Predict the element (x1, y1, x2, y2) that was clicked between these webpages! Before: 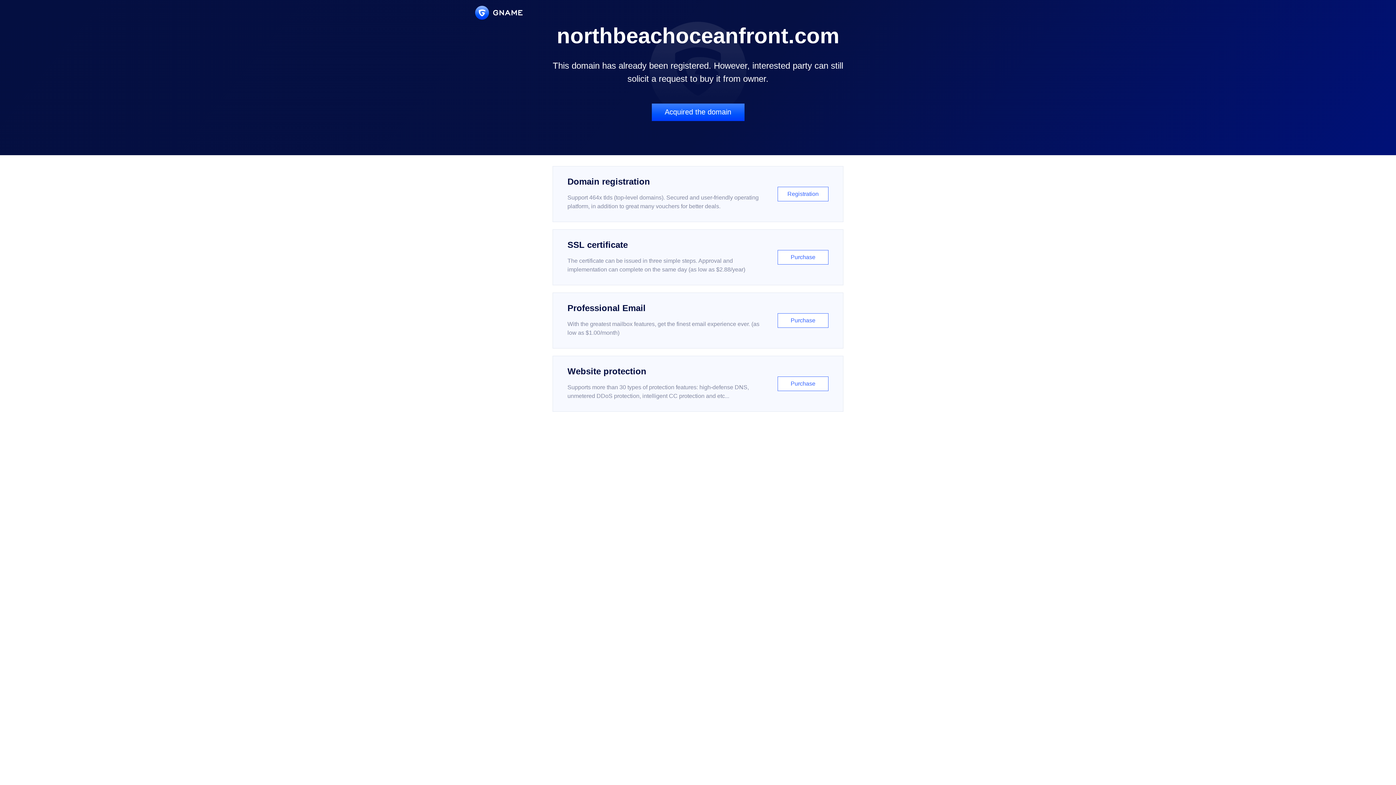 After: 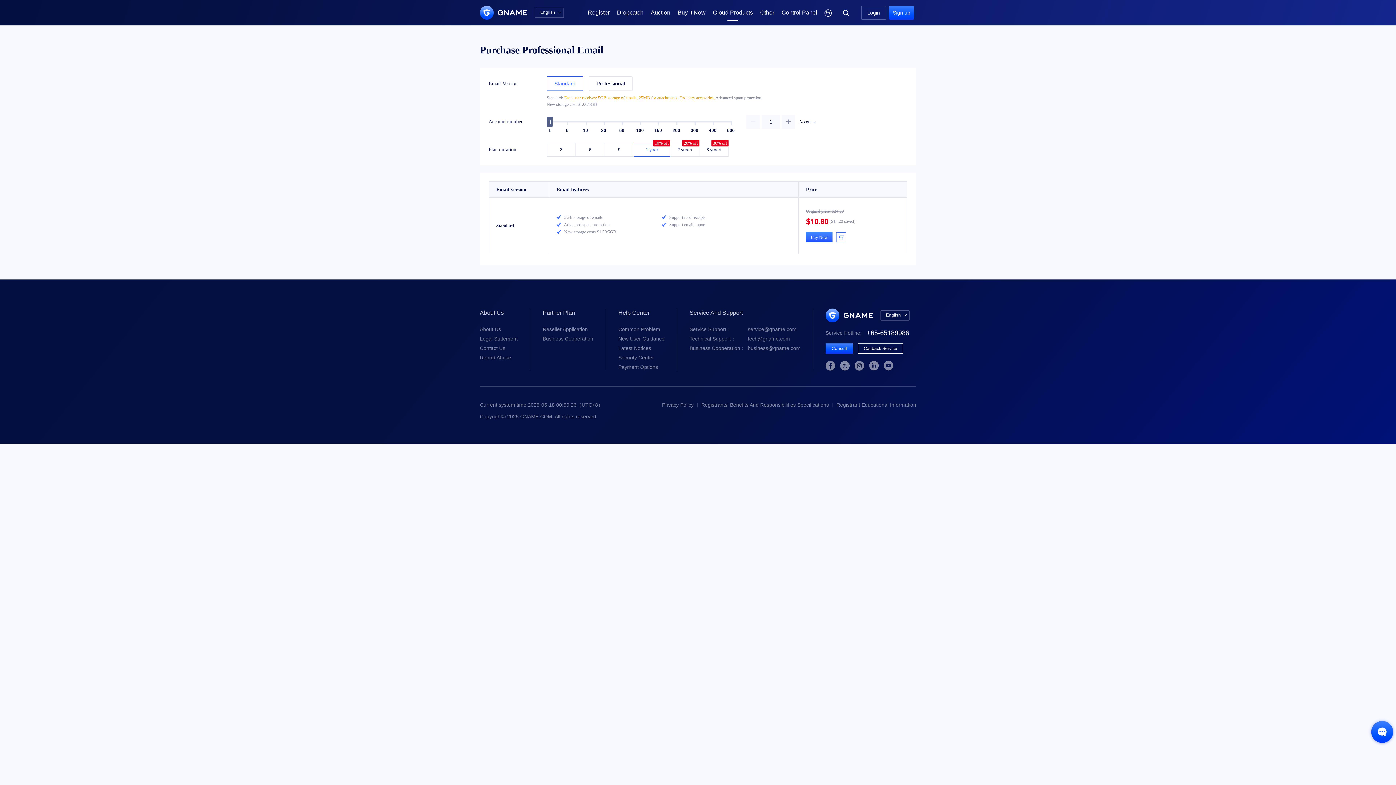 Action: bbox: (552, 292, 843, 348) label: Professional Email

With the greatest mailbox features, get the finest email experience ever. (as low as $1.00/month)

Purchase